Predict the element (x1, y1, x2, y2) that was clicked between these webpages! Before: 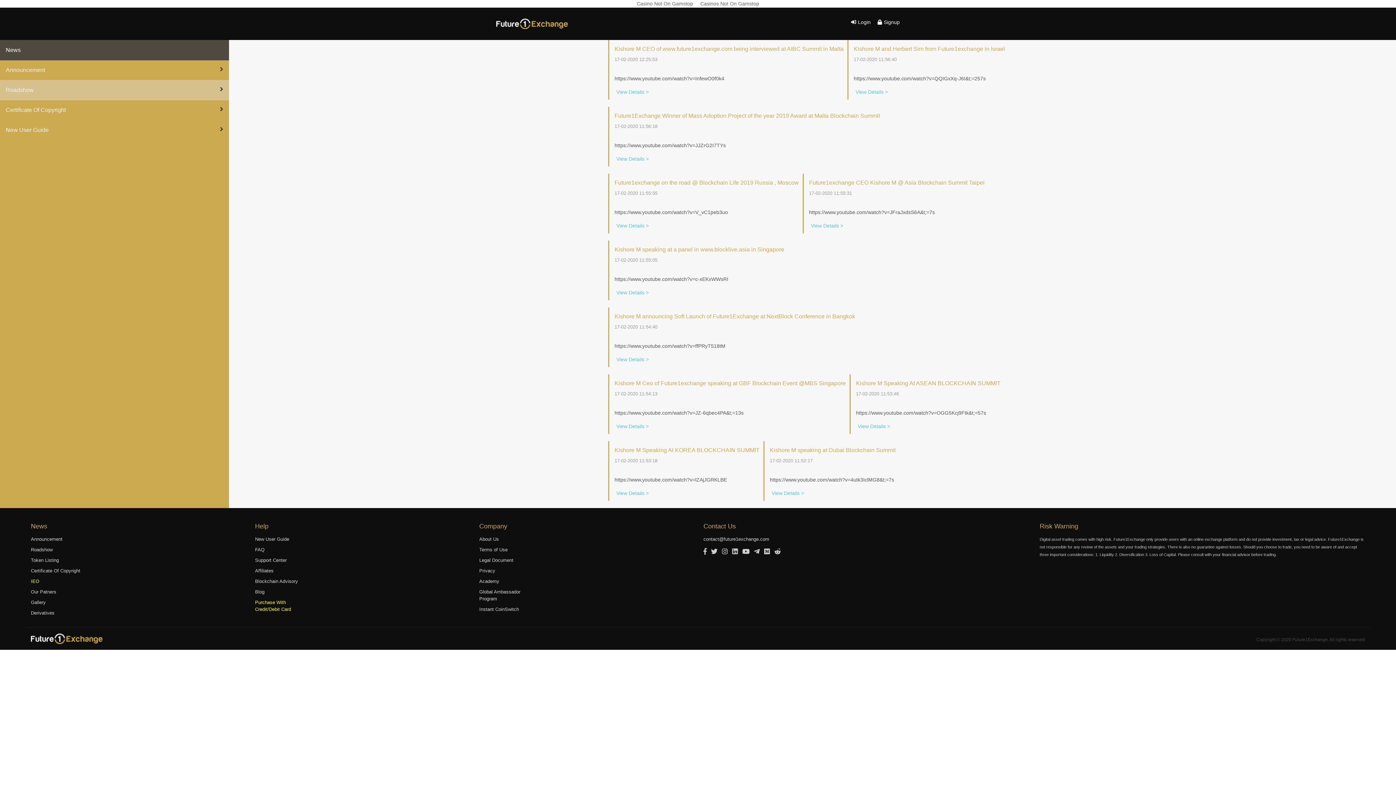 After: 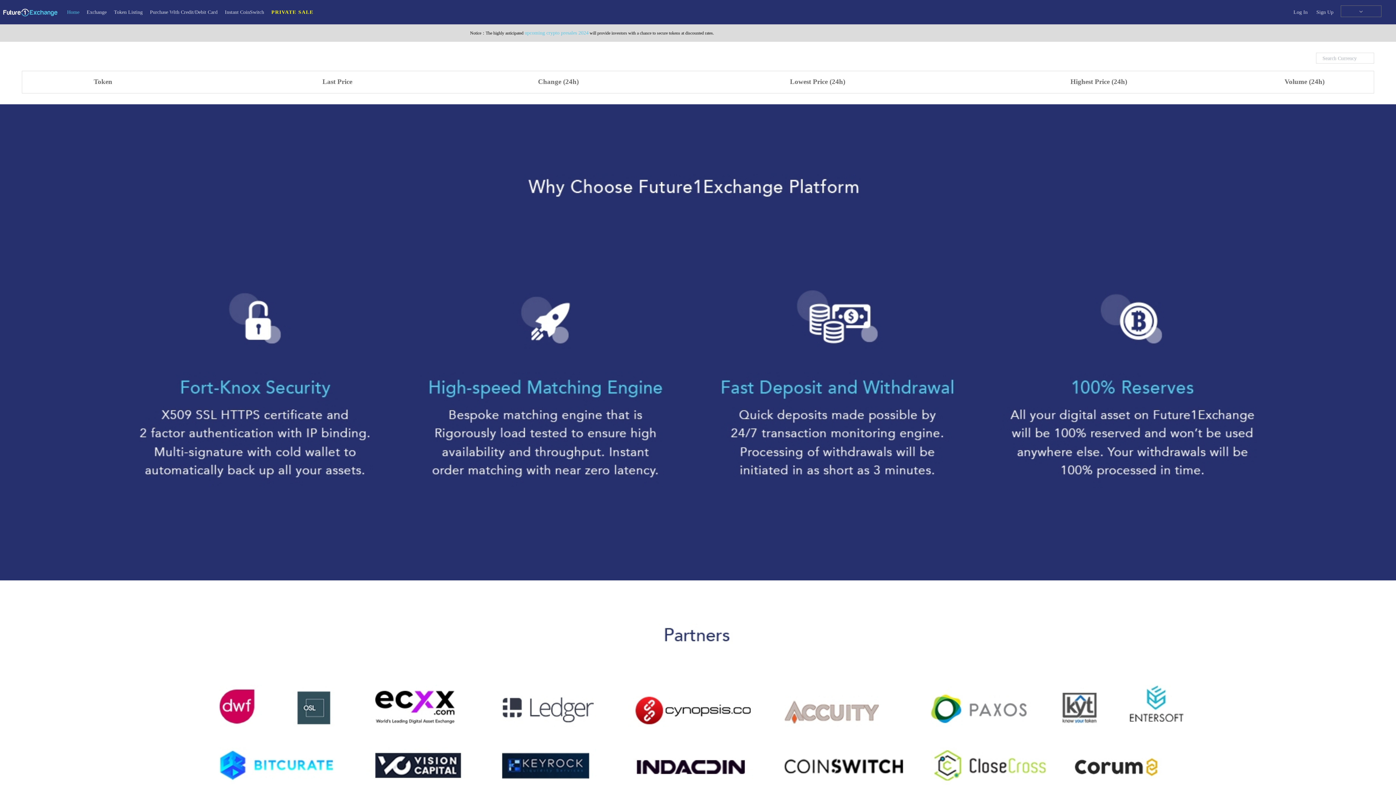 Action: label: View Details > bbox: (858, 423, 890, 429)